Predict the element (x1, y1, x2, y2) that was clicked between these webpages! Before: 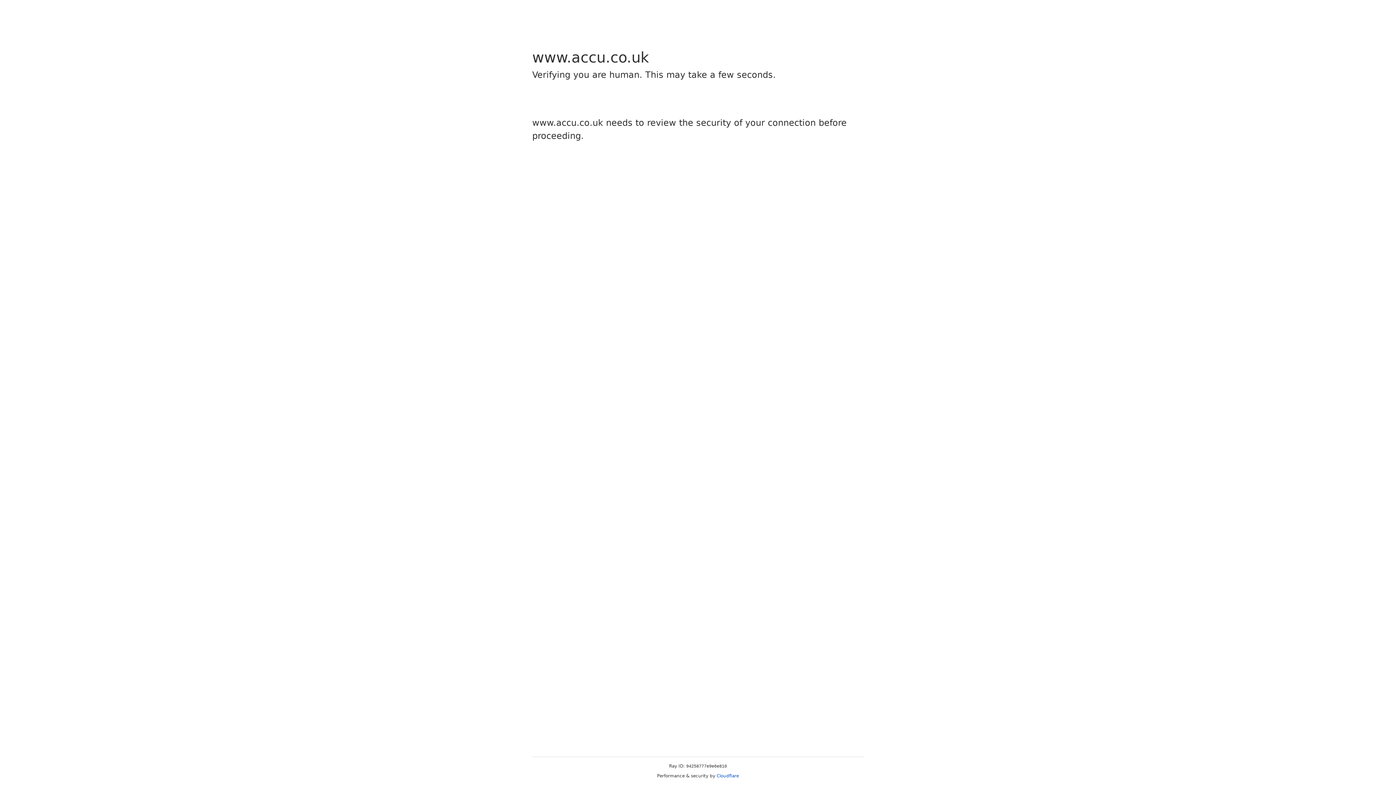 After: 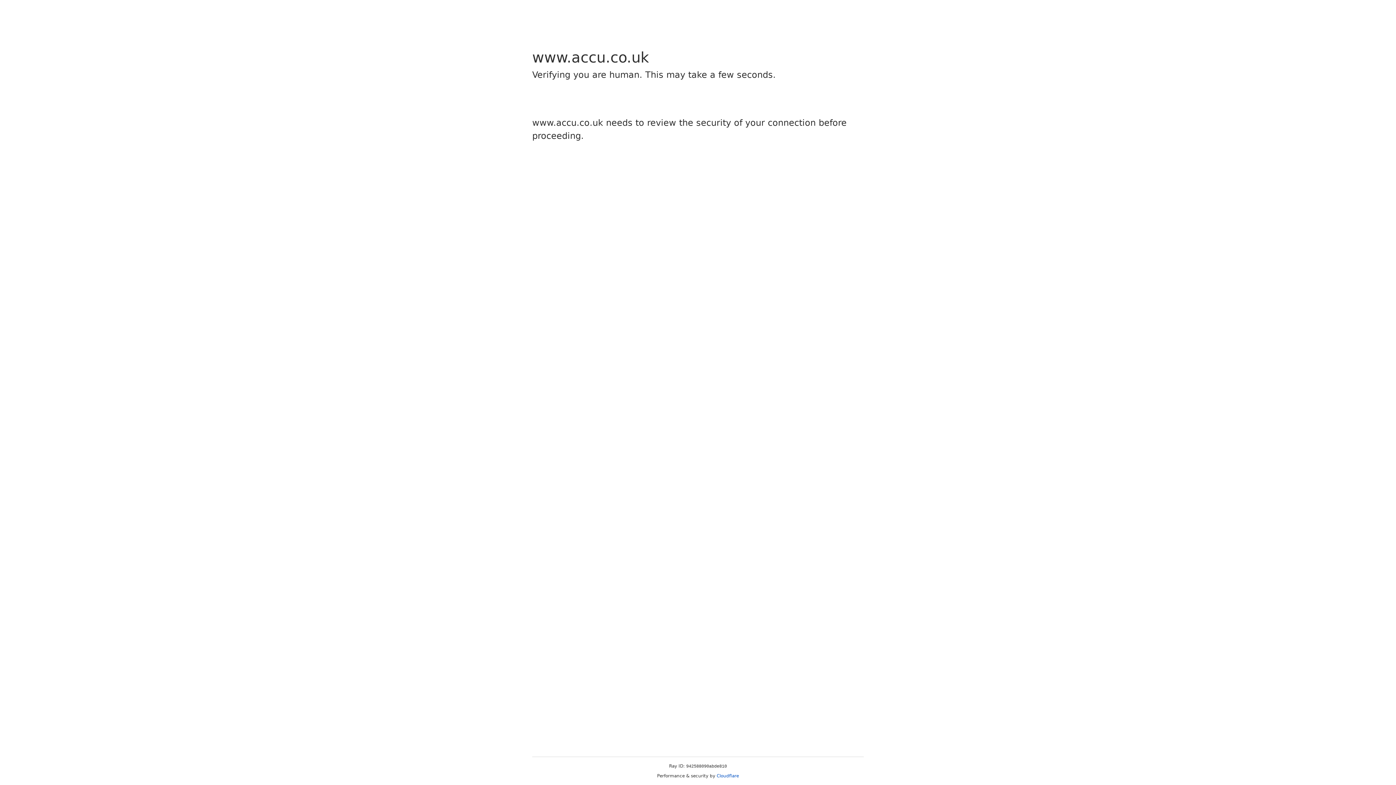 Action: bbox: (716, 773, 739, 778) label: Cloudflare